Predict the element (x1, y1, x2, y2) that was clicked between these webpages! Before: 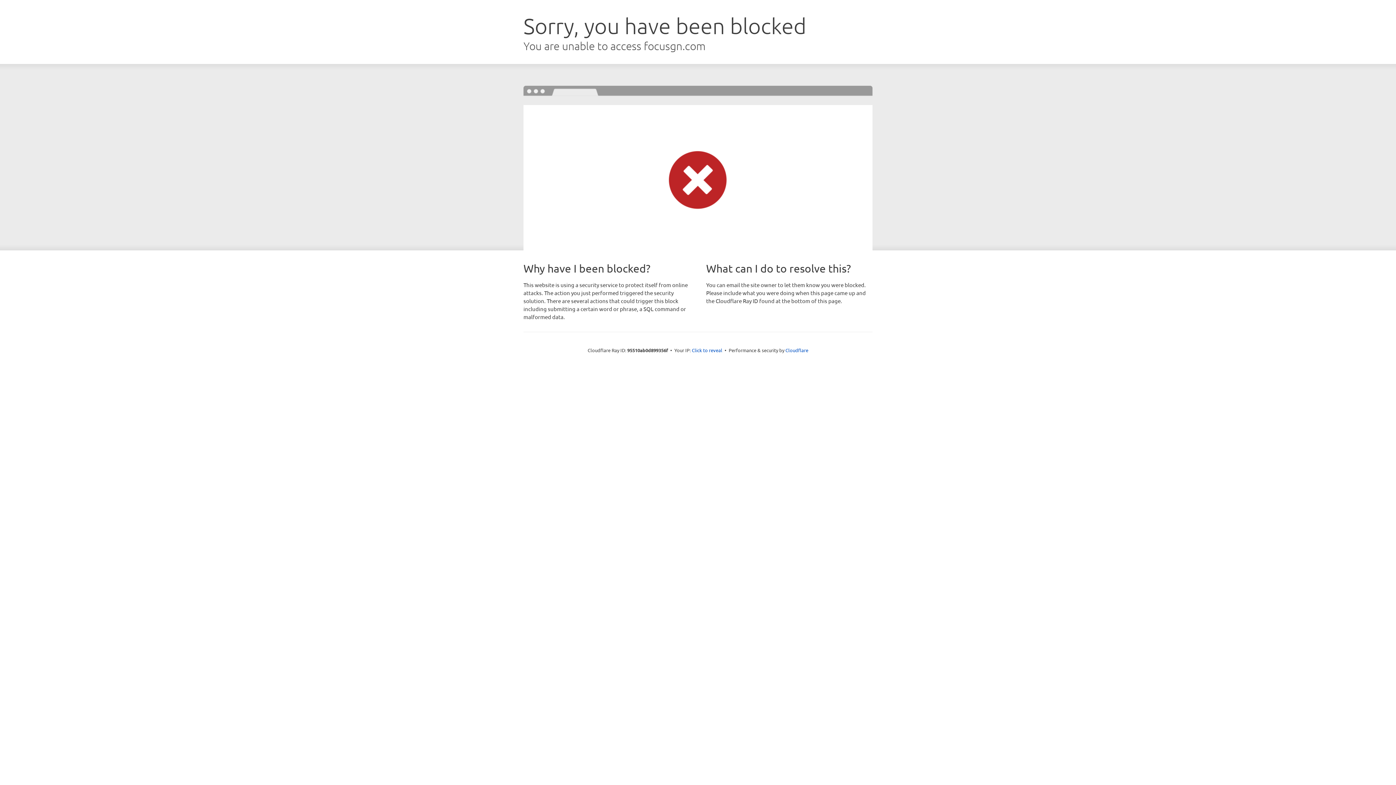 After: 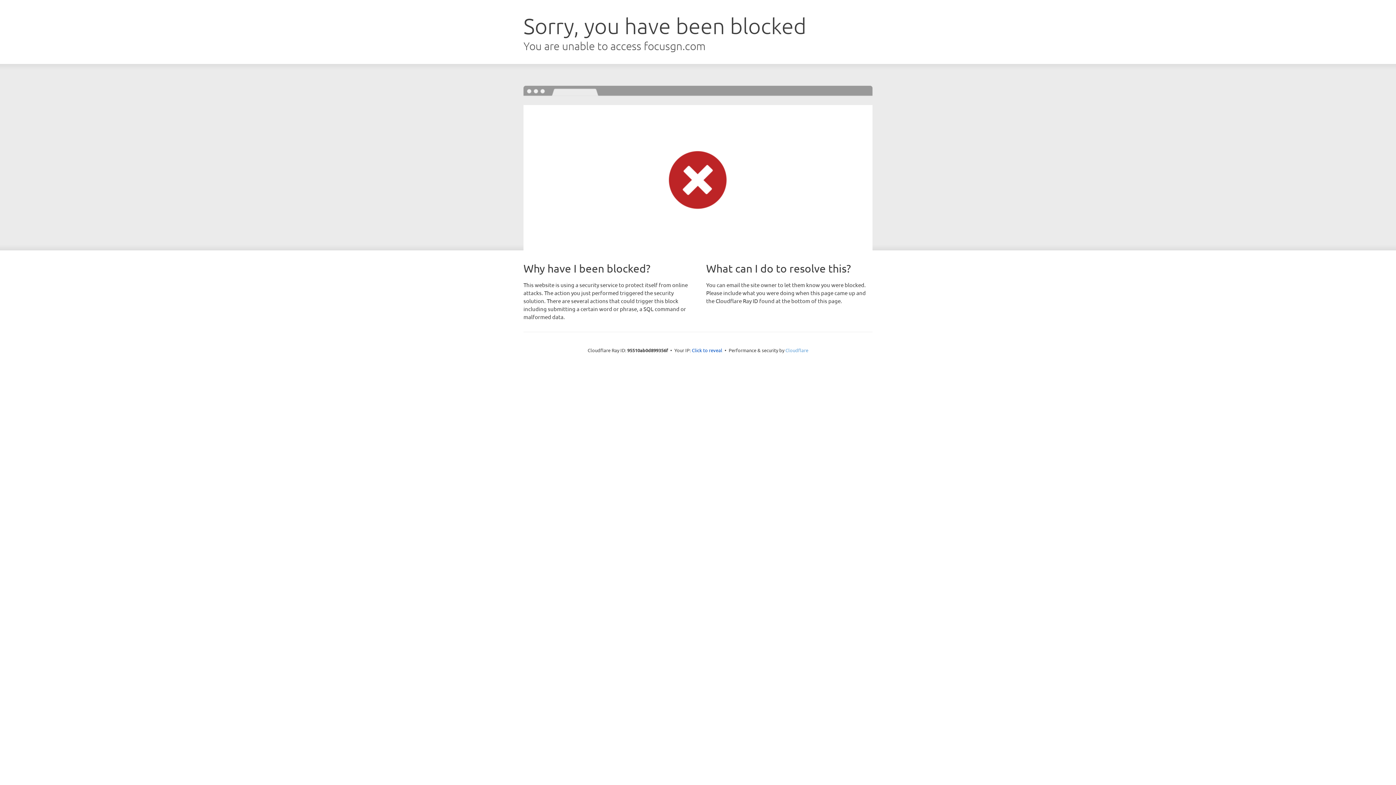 Action: label: Cloudflare bbox: (785, 347, 808, 353)